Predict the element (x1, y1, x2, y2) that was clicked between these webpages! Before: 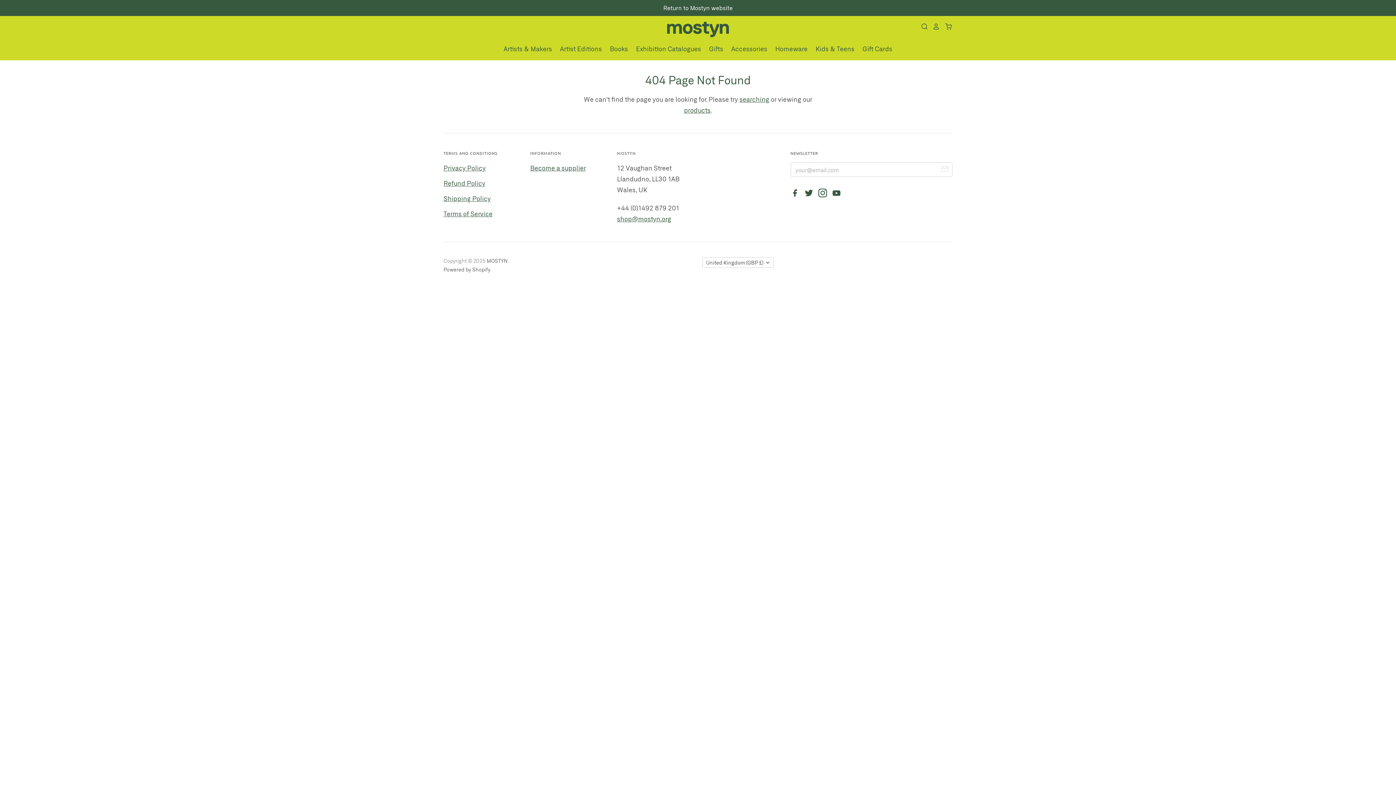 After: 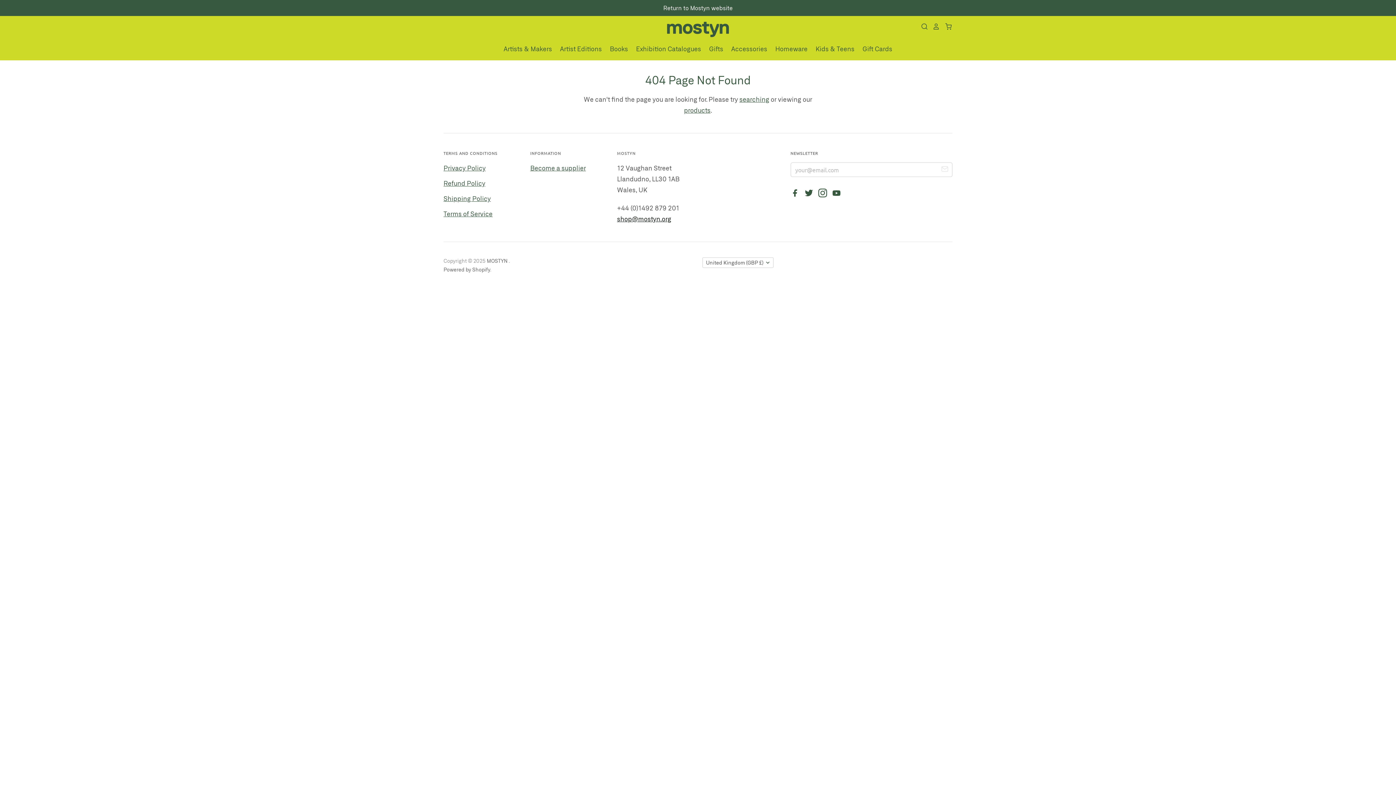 Action: bbox: (617, 214, 671, 222) label: shop@mostyn.org